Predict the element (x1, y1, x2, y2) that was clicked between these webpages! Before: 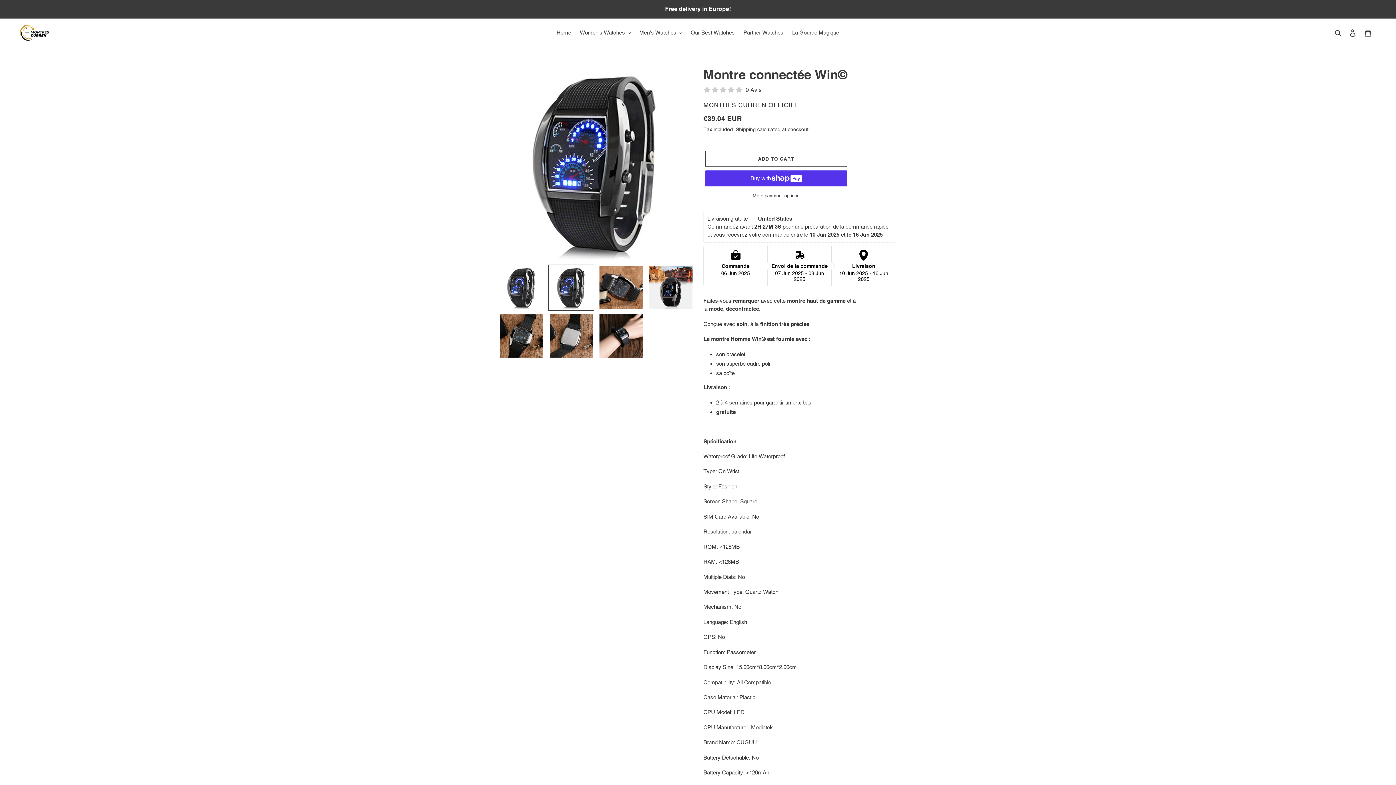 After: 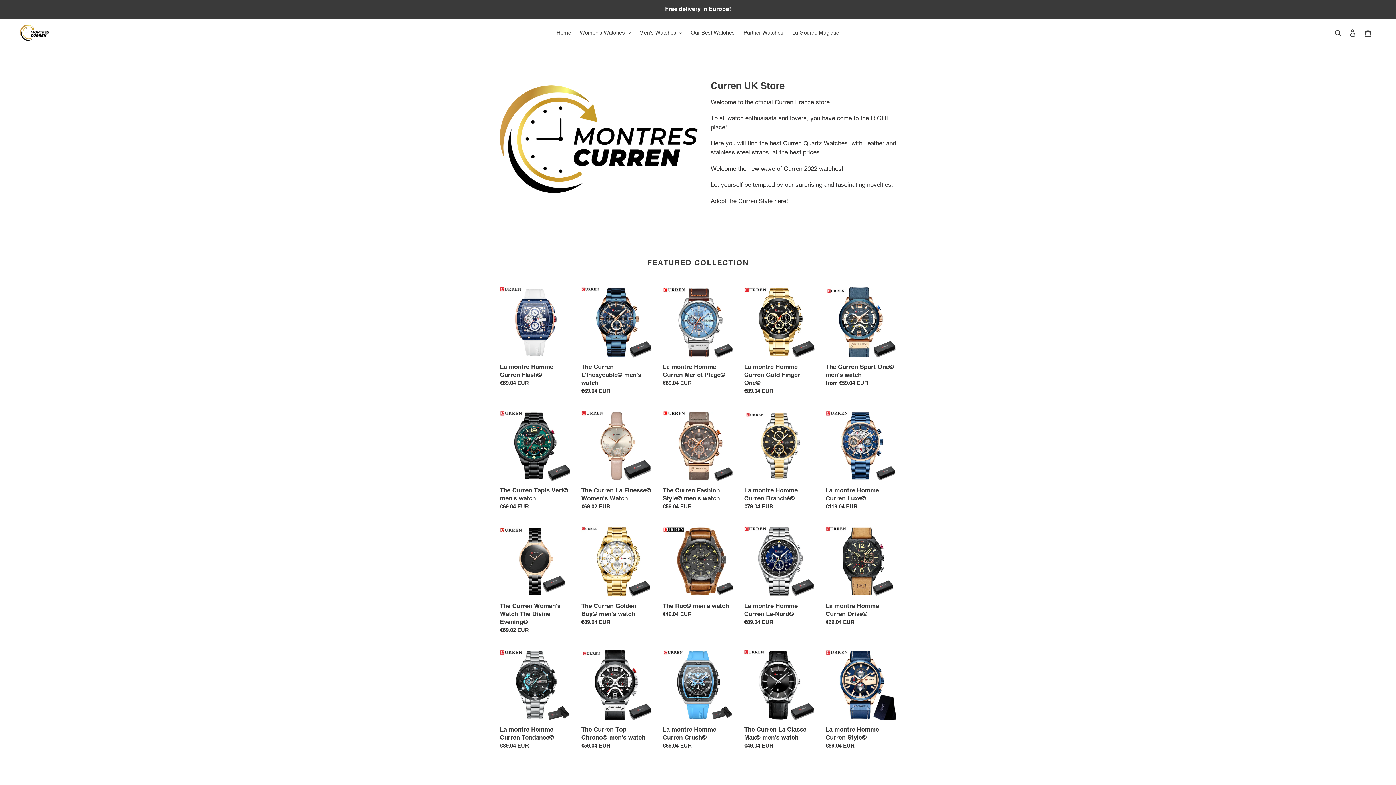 Action: bbox: (553, 27, 574, 37) label: Home